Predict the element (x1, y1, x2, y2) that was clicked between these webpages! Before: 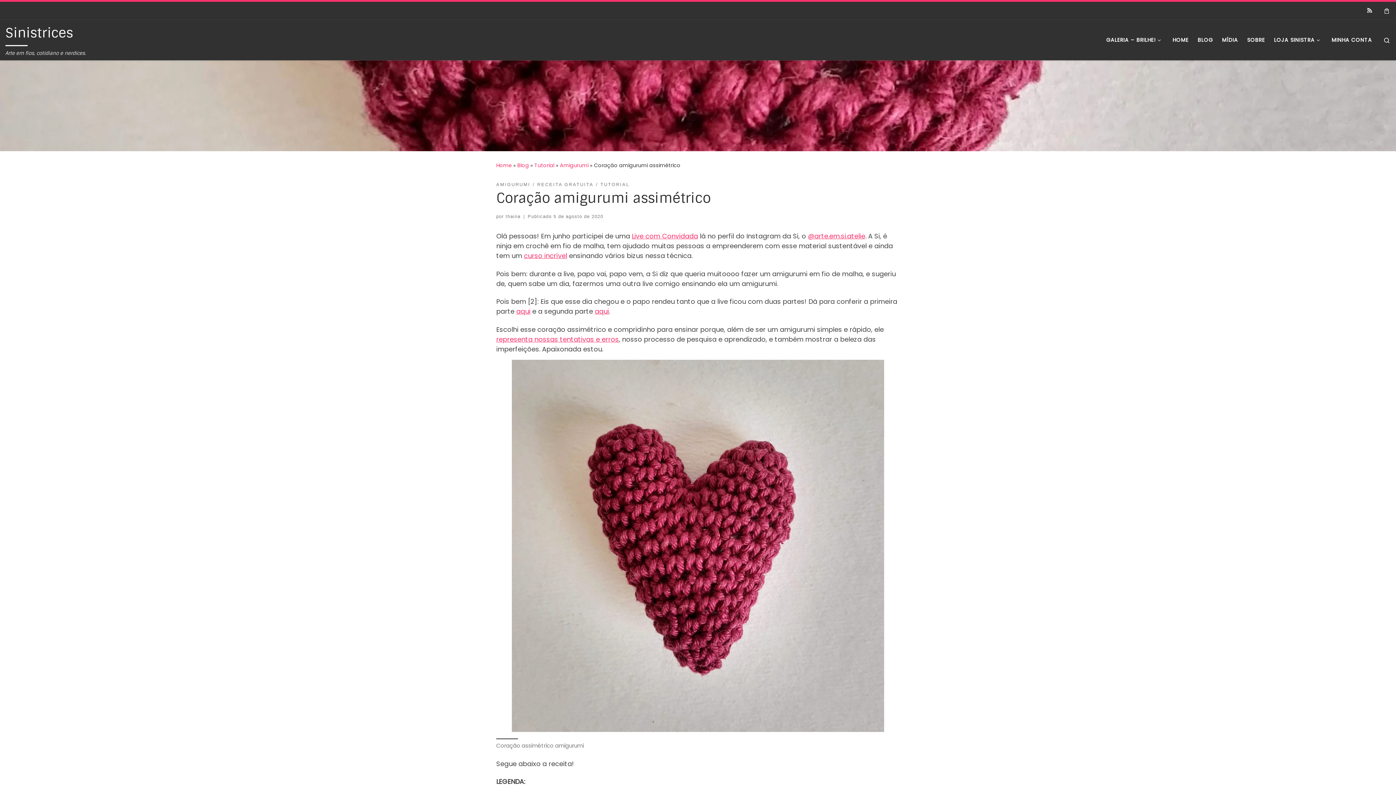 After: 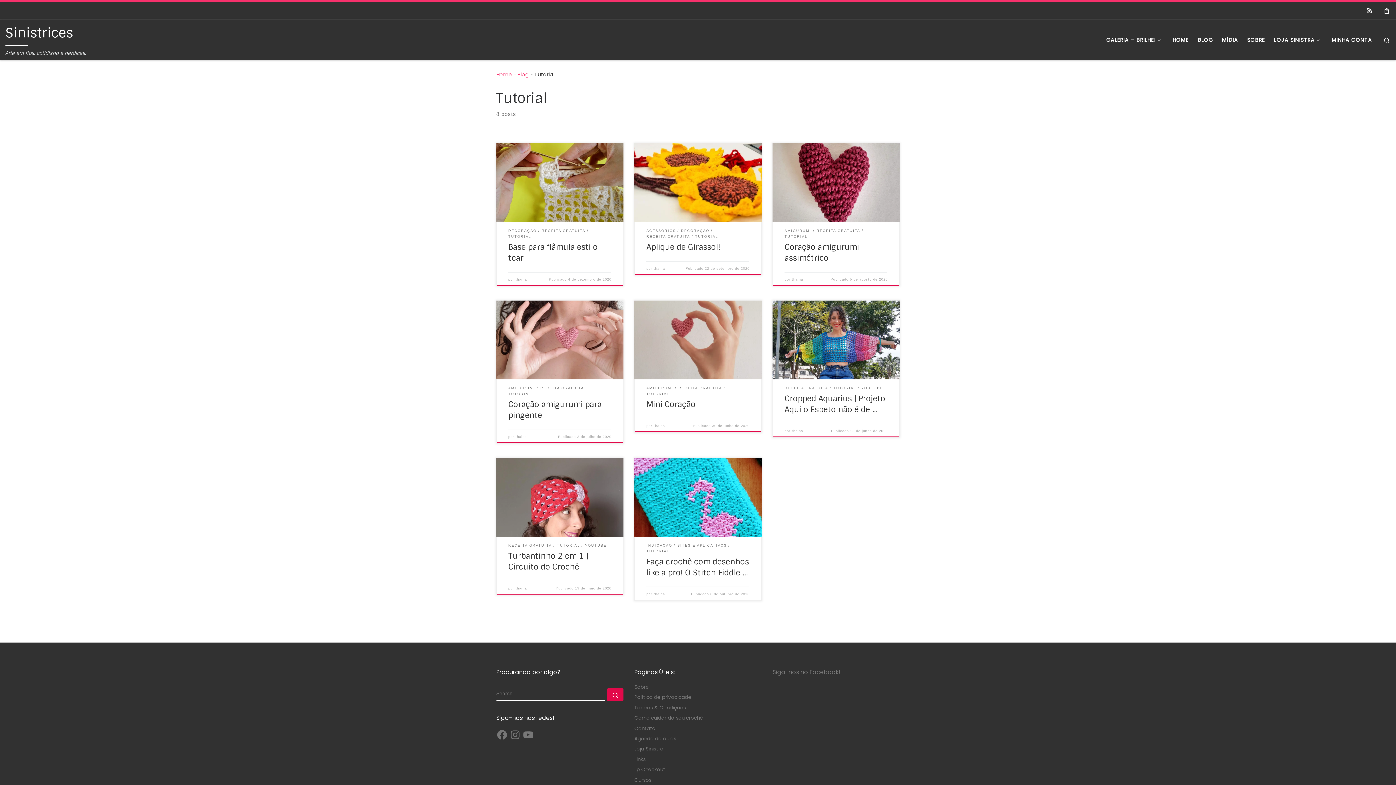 Action: bbox: (534, 161, 554, 169) label: Tutorial